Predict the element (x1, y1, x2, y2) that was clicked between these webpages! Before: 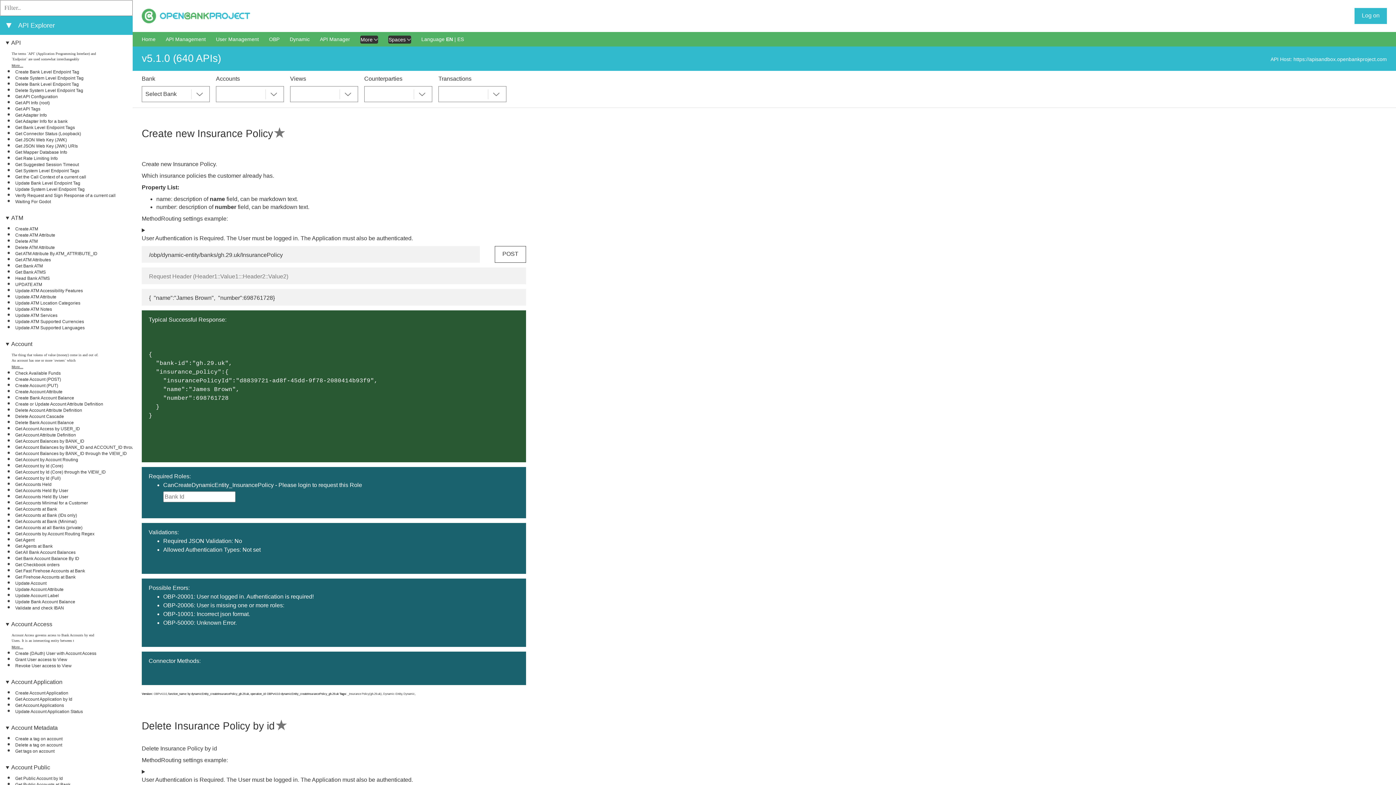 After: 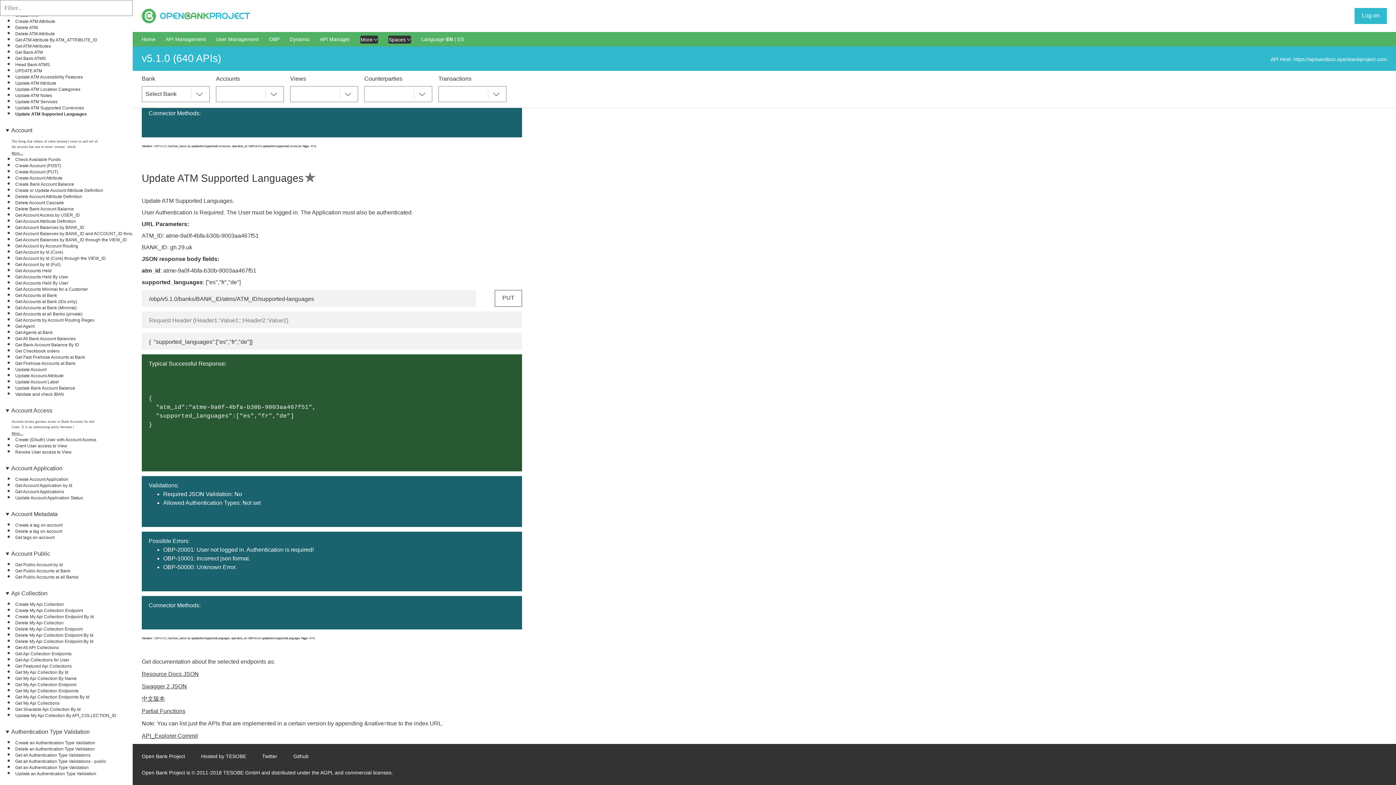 Action: bbox: (15, 325, 84, 330) label: Update ATM Supported Languages